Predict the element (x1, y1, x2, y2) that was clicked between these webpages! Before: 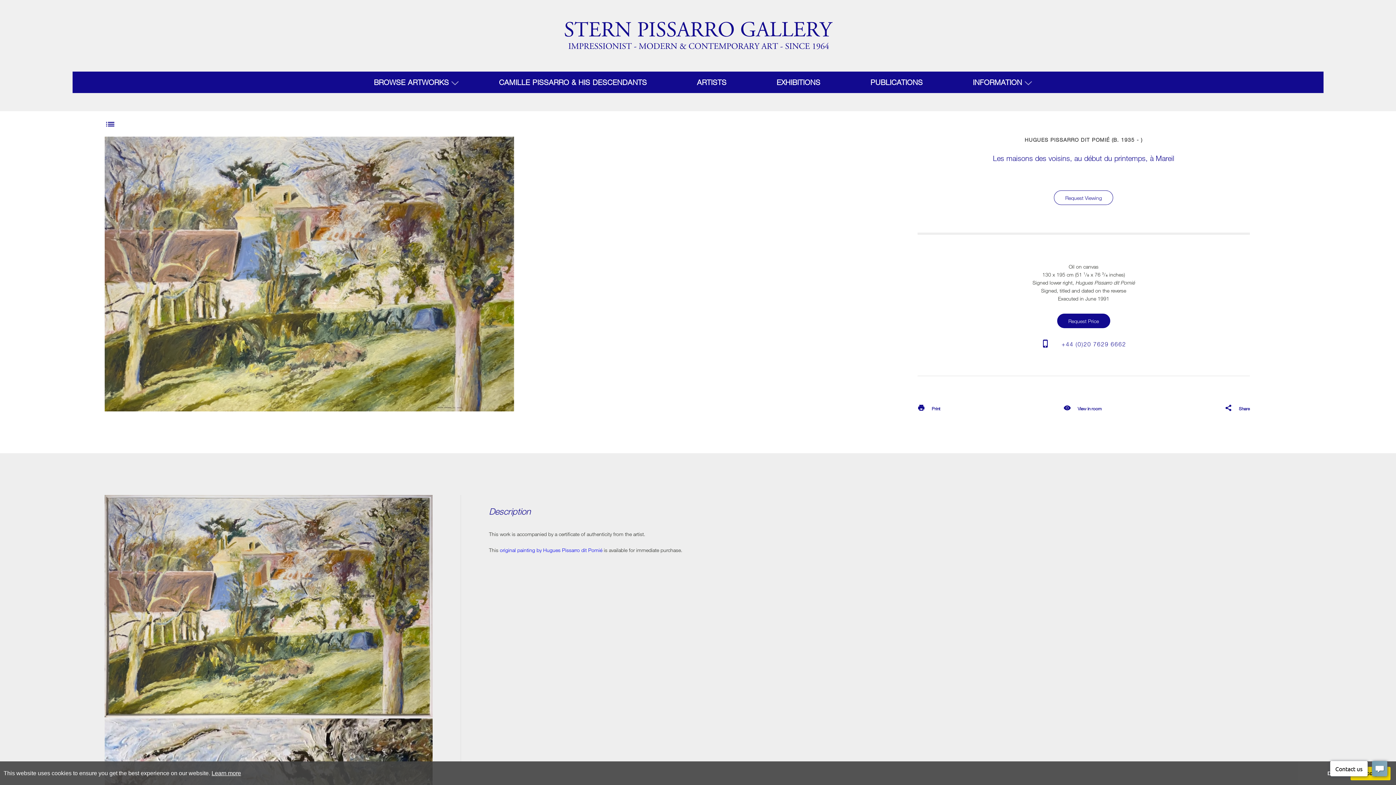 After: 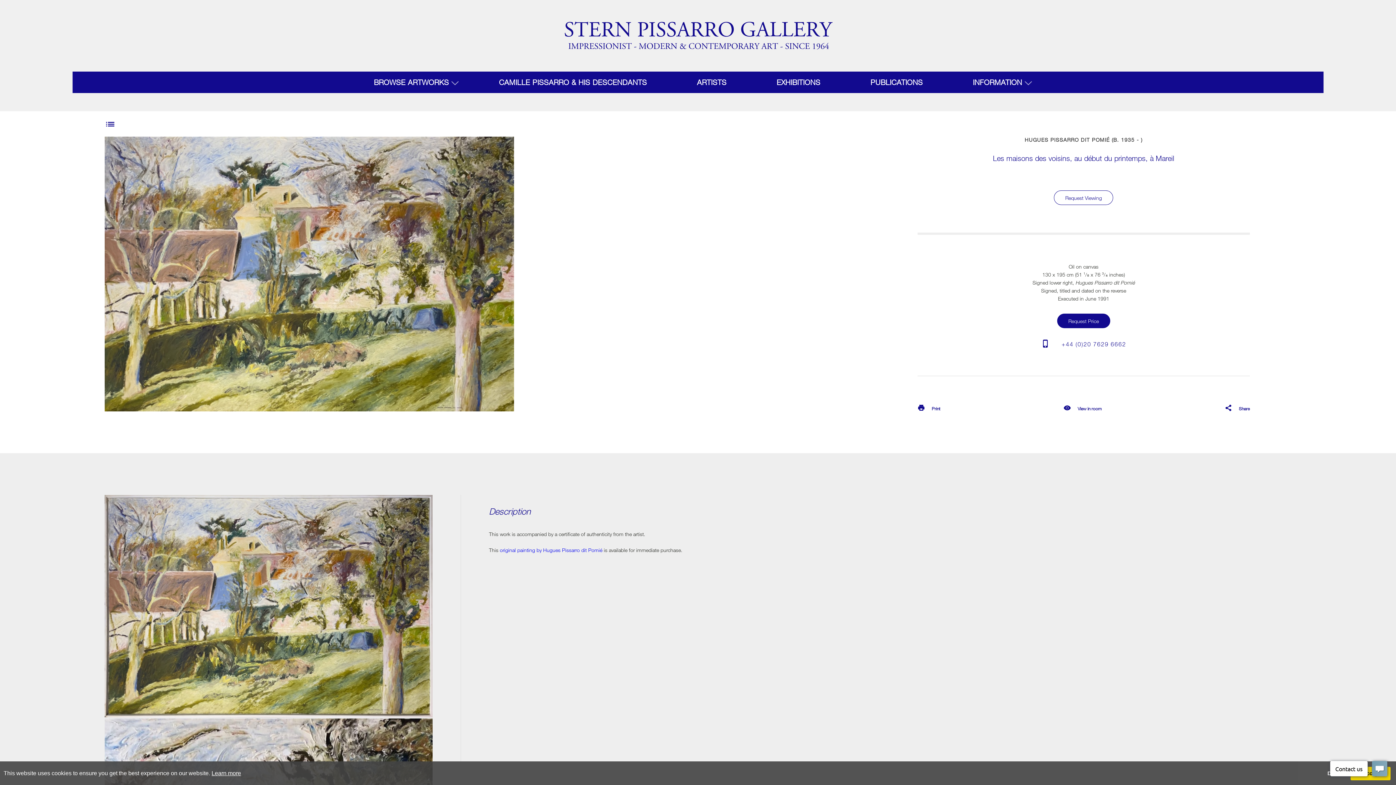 Action: bbox: (499, 547, 602, 553) label: original painting by Hugues Pissarro dit Pomié